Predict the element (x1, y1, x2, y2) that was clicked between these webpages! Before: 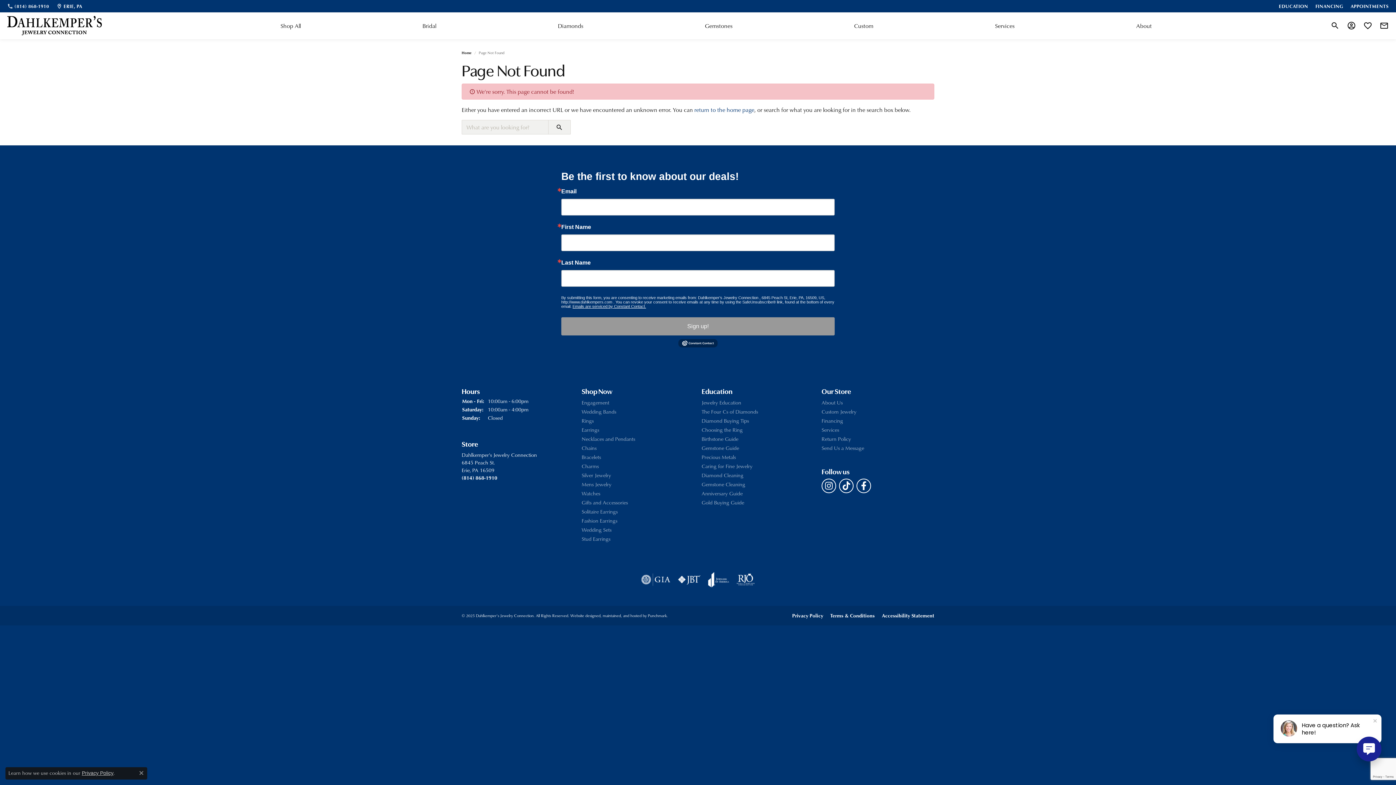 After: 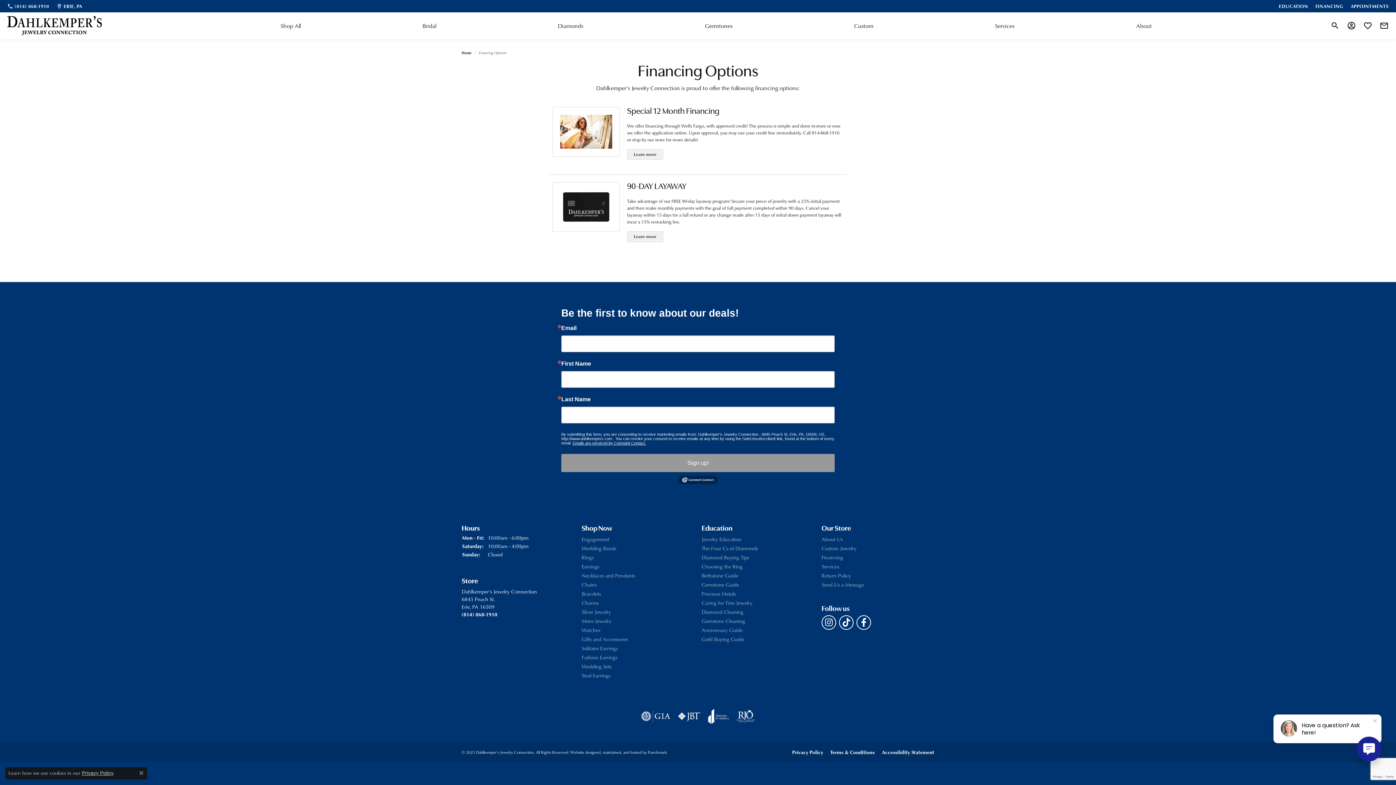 Action: bbox: (821, 417, 934, 423) label: Financing